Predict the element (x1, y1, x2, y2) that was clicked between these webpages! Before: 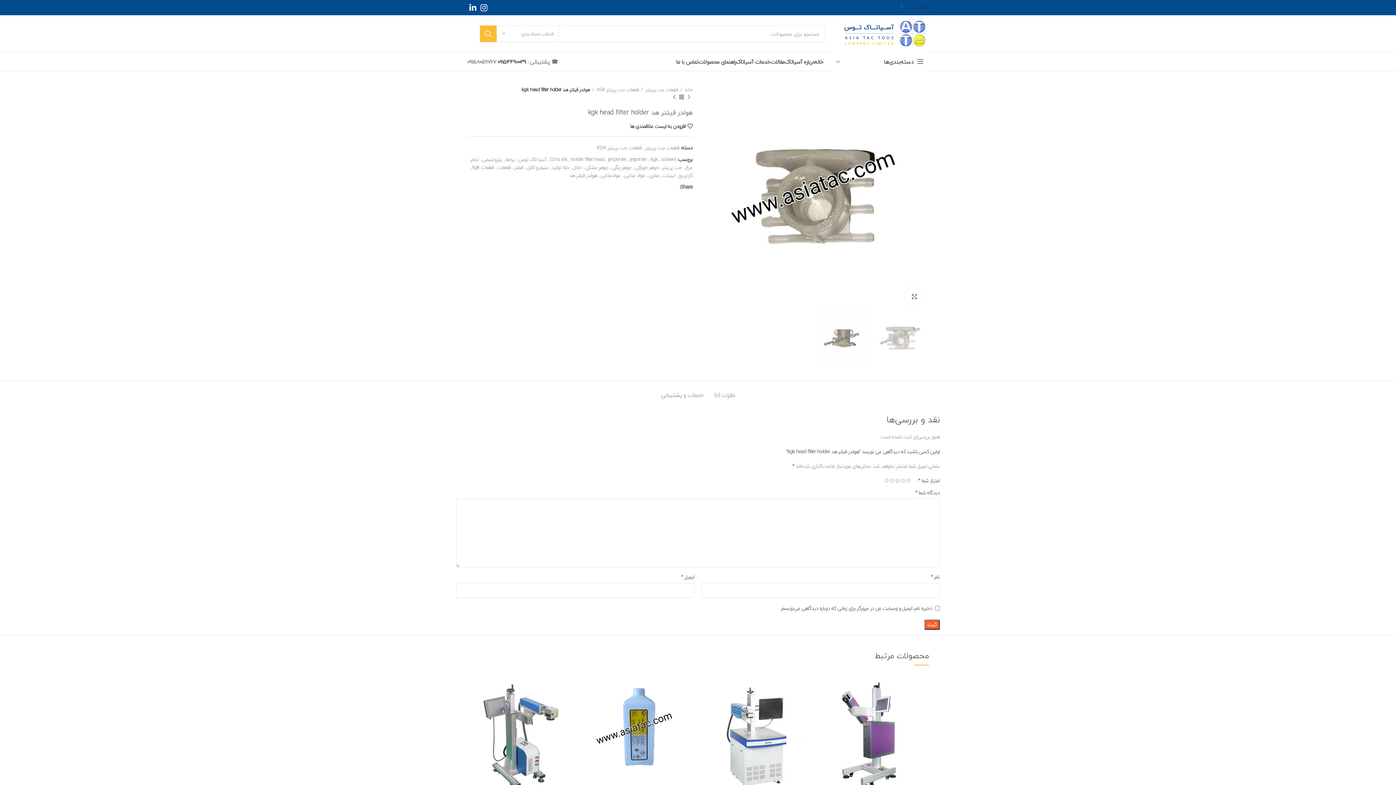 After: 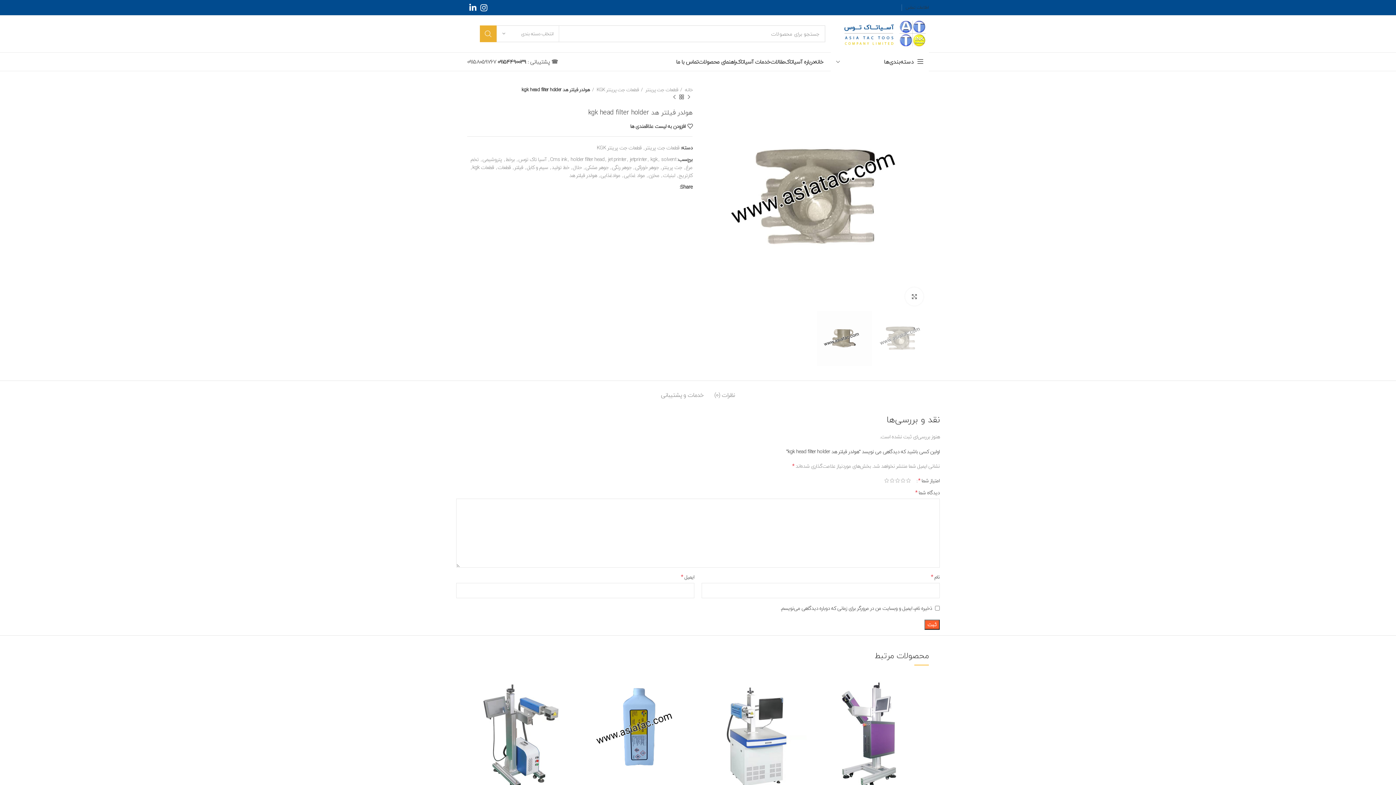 Action: label: جستجو  bbox: (480, 25, 496, 42)